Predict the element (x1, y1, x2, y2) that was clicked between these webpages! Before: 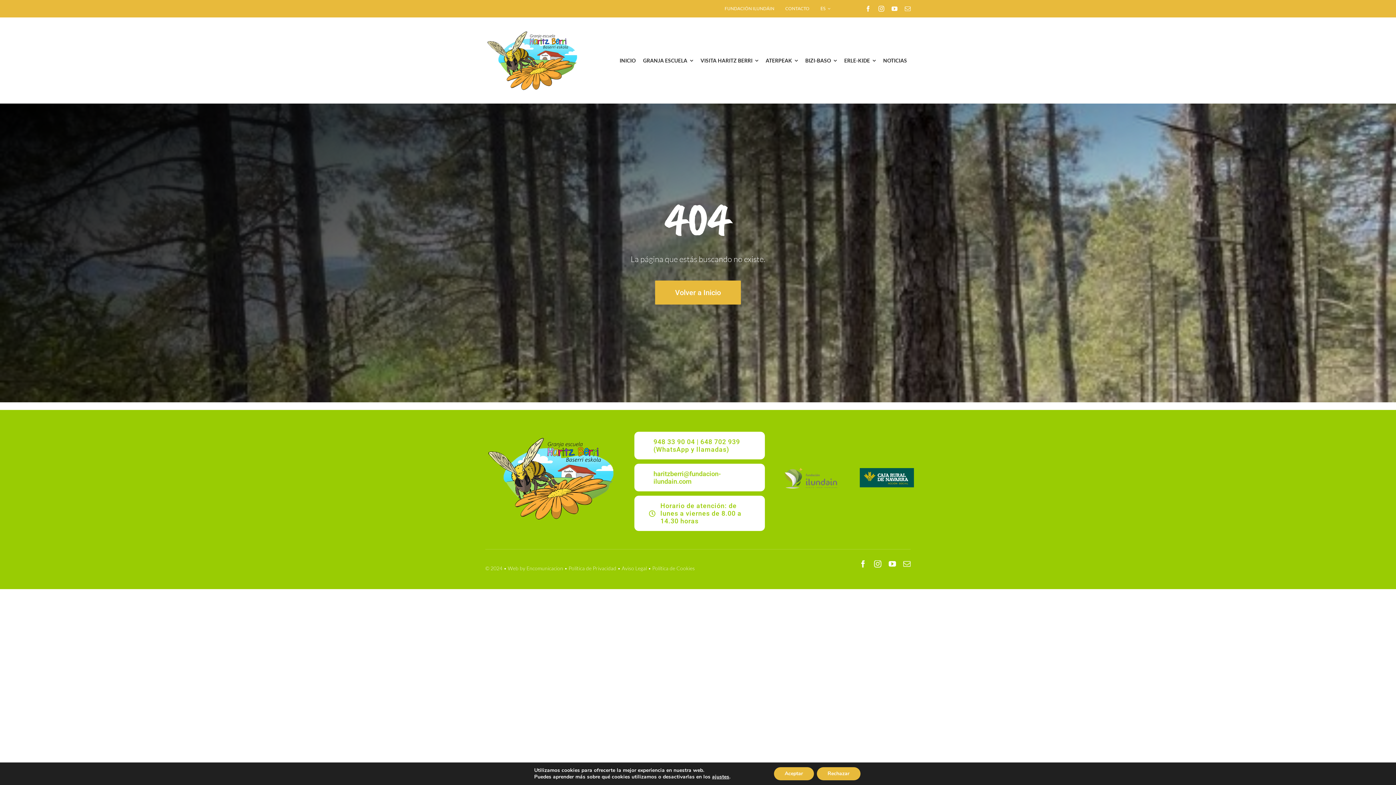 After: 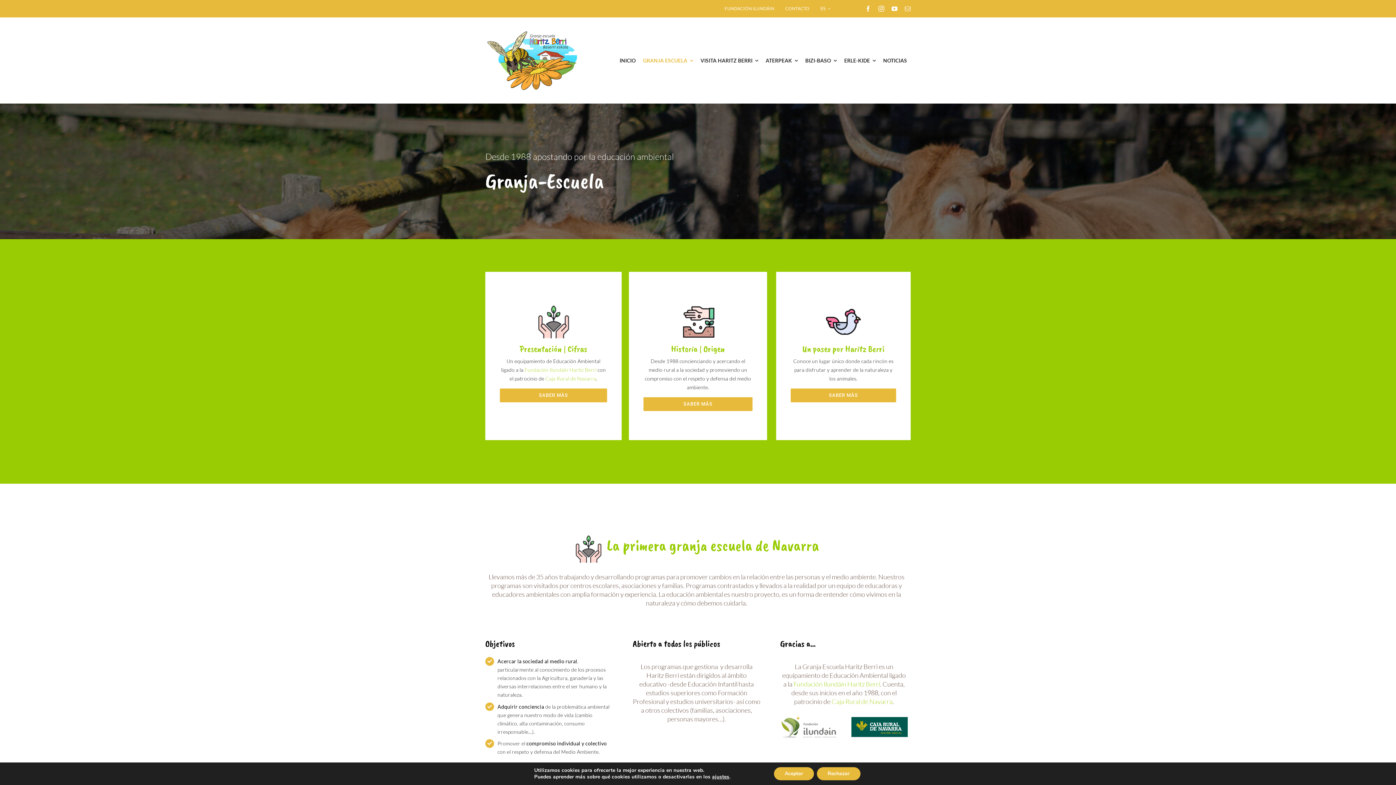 Action: bbox: (643, 50, 693, 70) label: GRANJA ESCUELA